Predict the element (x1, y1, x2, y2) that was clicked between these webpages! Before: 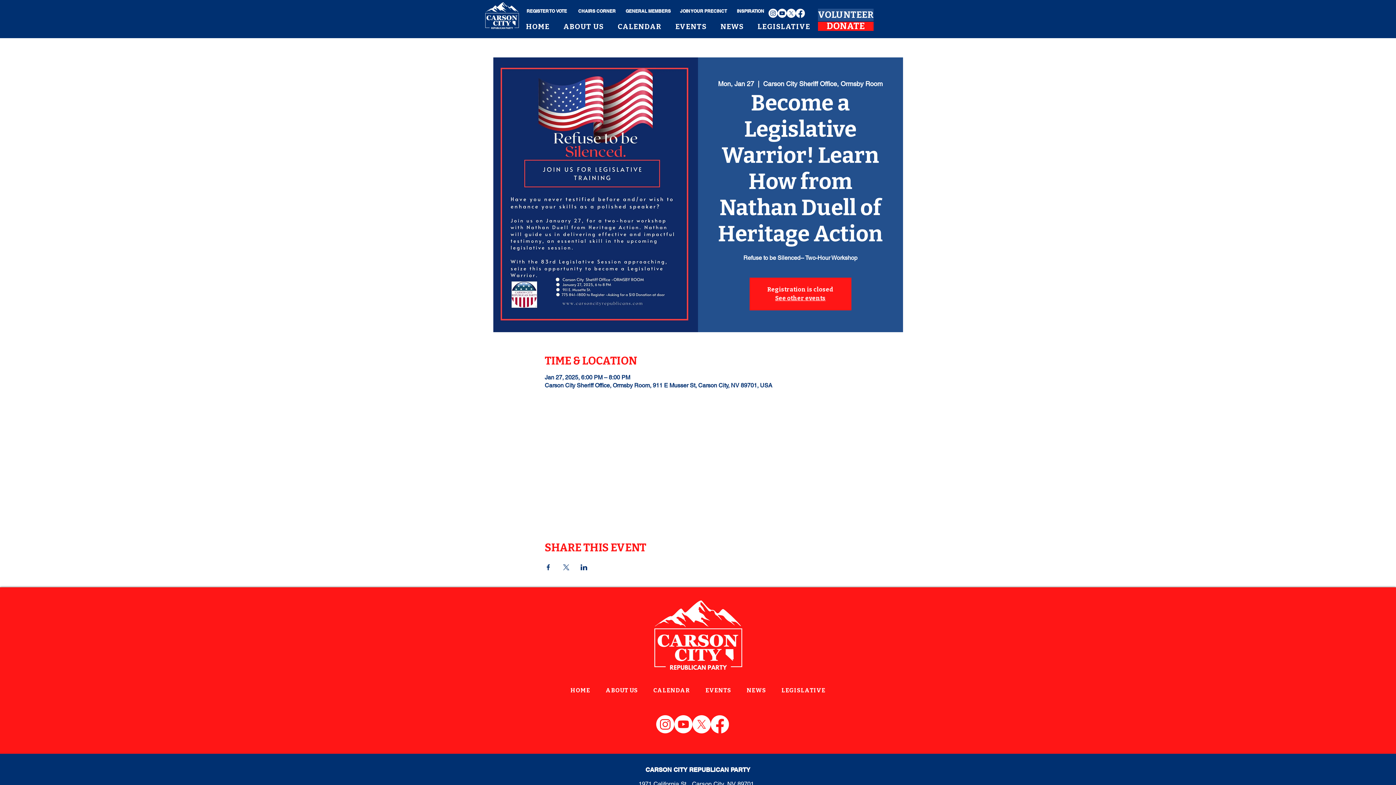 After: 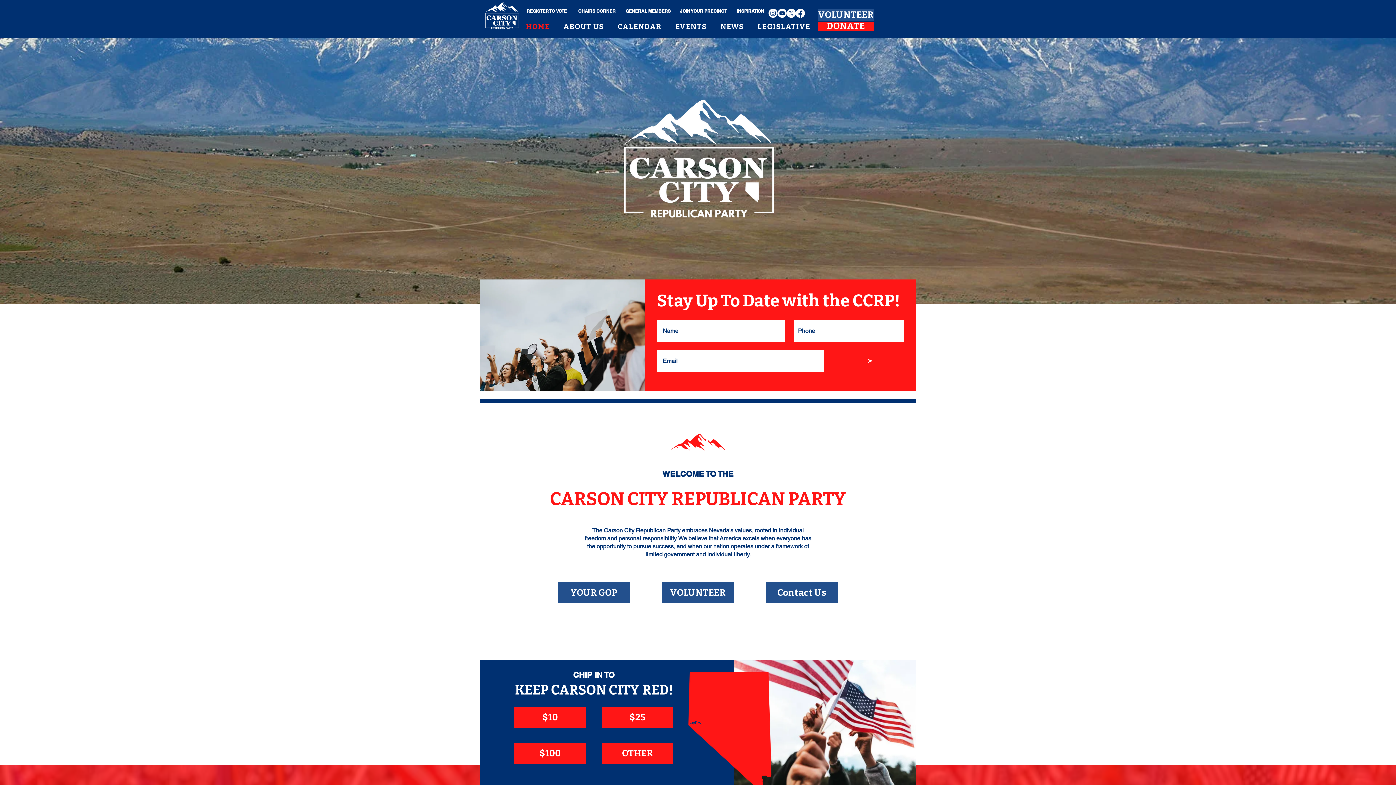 Action: bbox: (520, 18, 555, 34) label: HOME